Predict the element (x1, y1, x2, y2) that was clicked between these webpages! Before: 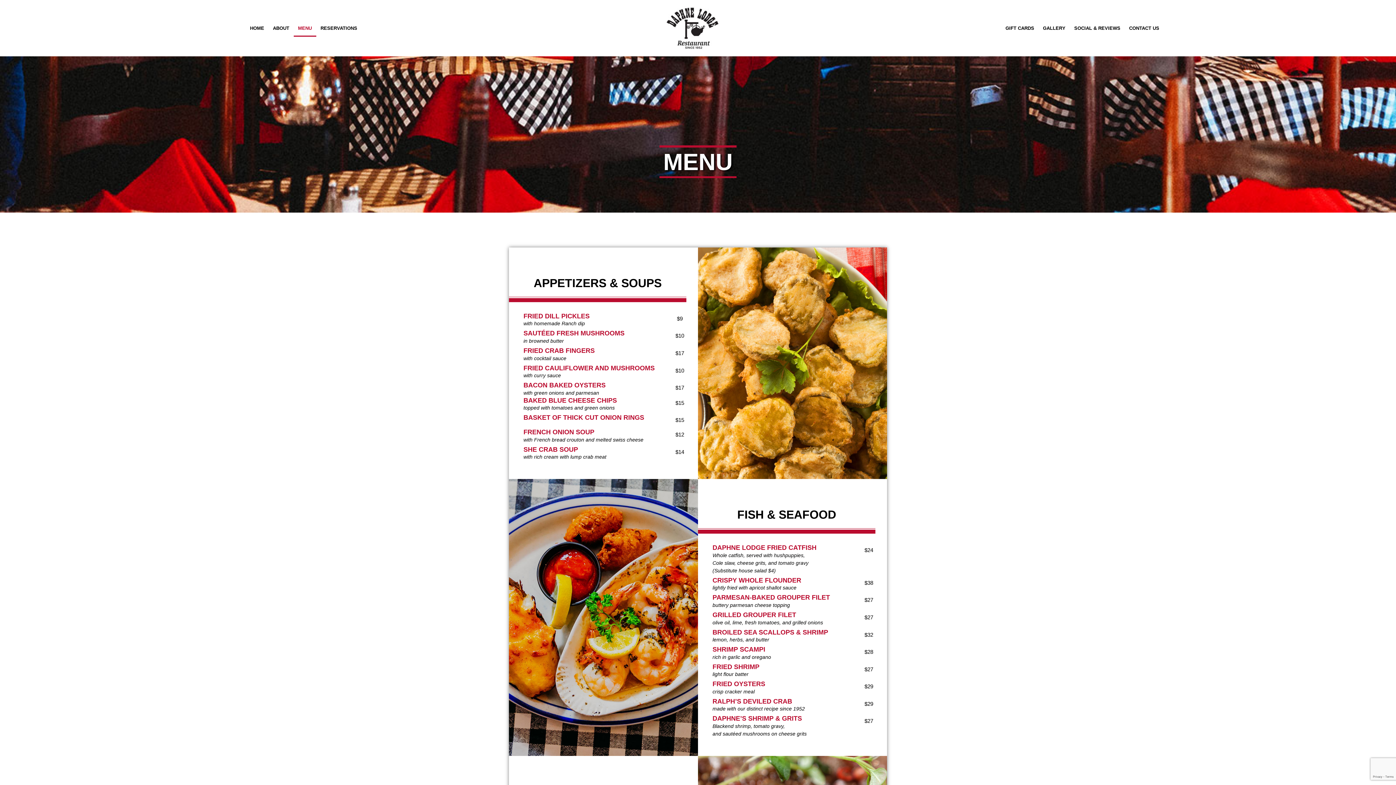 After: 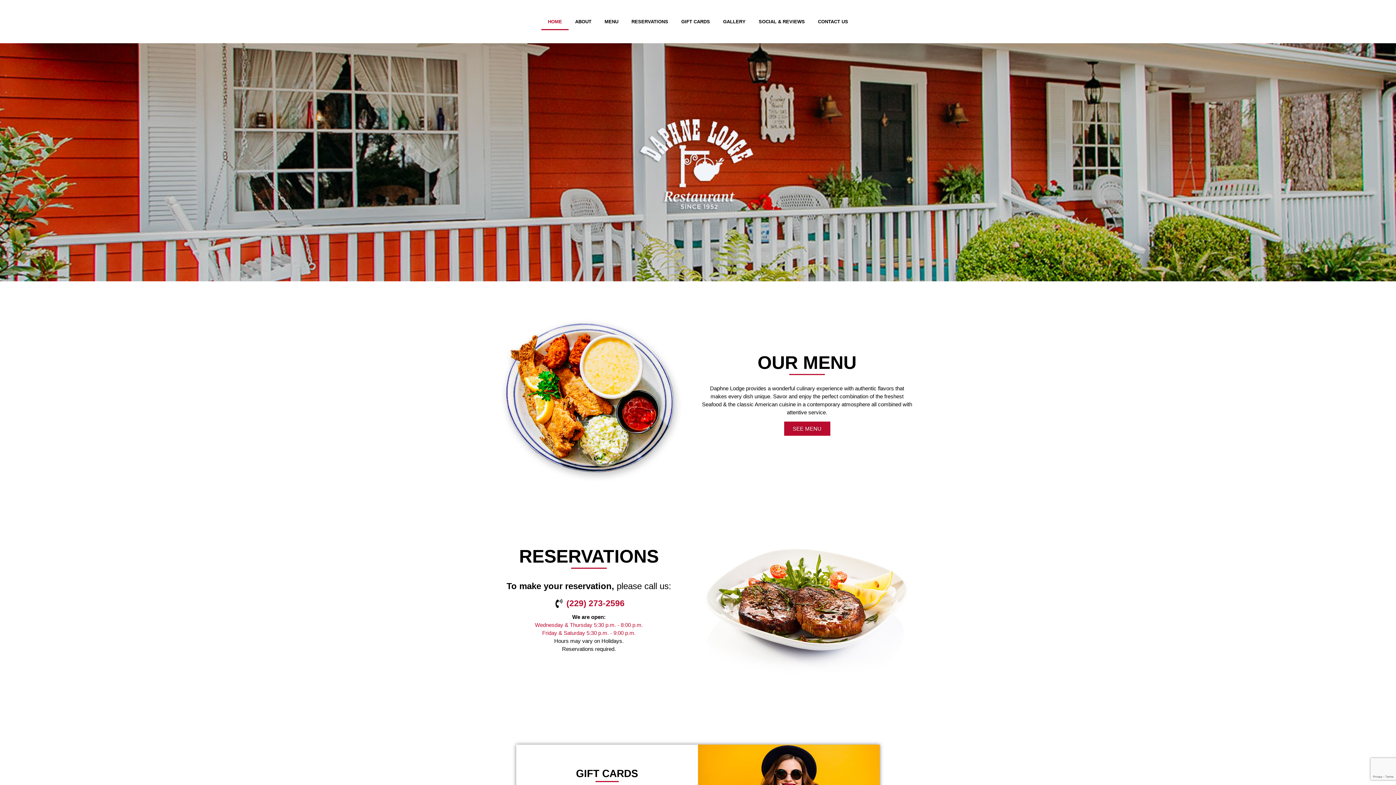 Action: label: HOME bbox: (245, 19, 268, 36)